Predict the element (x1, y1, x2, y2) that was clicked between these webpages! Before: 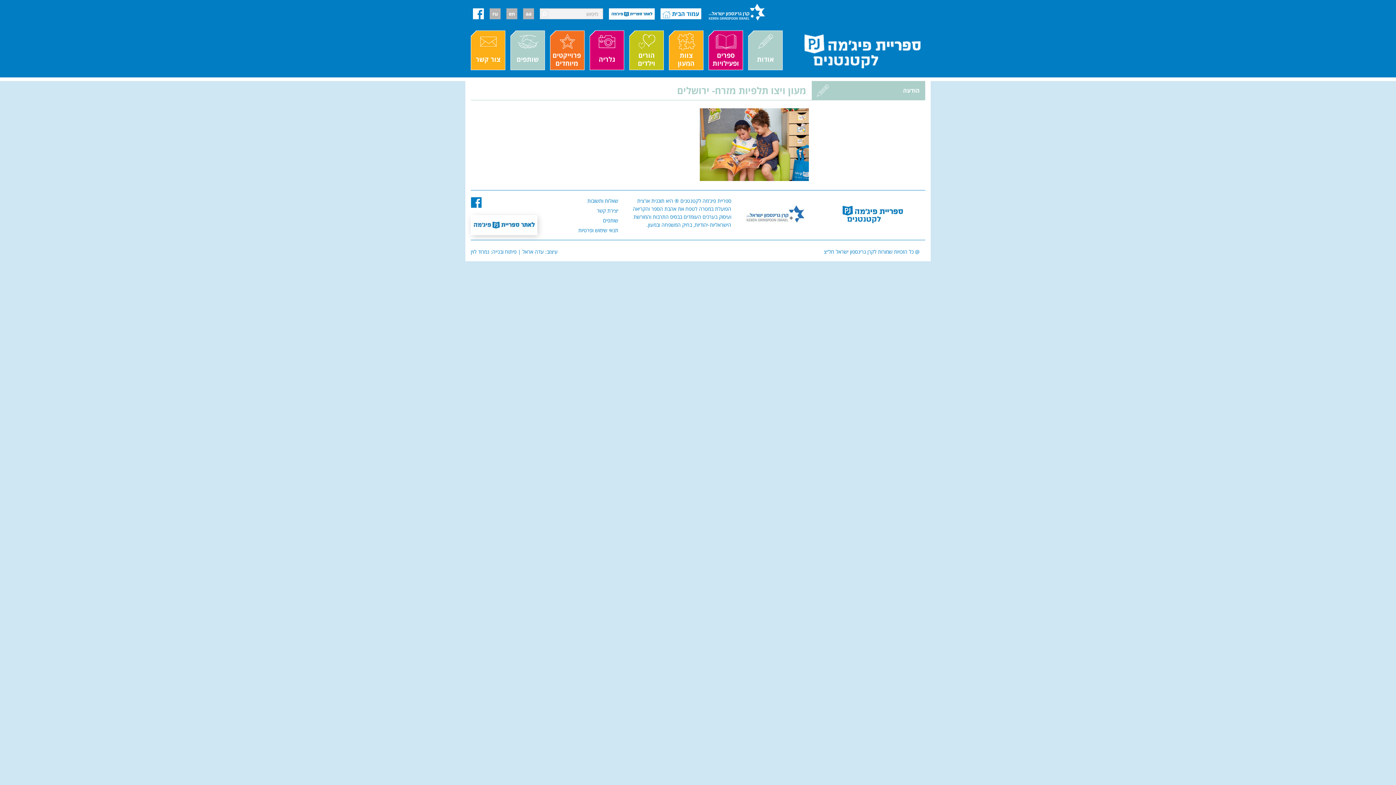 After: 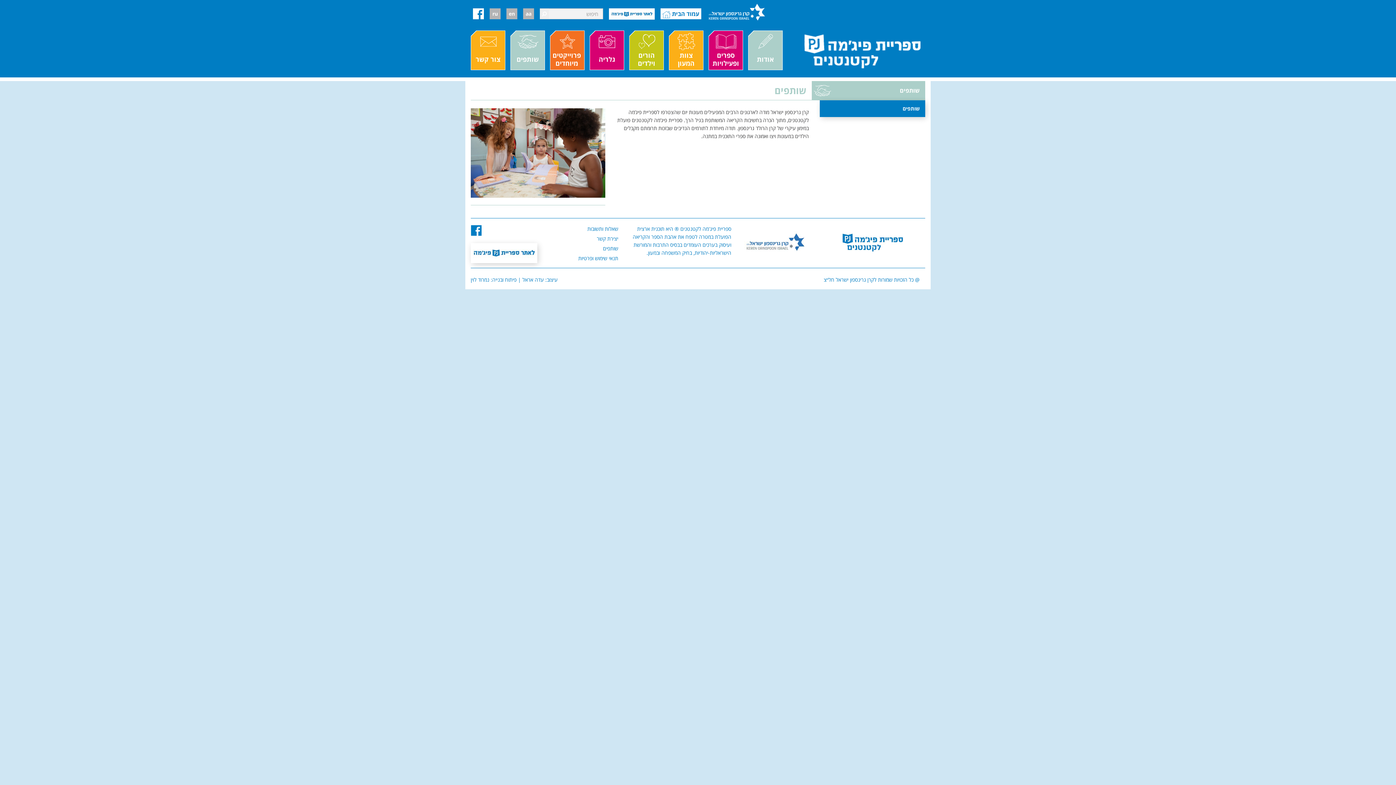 Action: label: שותפים bbox: (510, 30, 545, 70)